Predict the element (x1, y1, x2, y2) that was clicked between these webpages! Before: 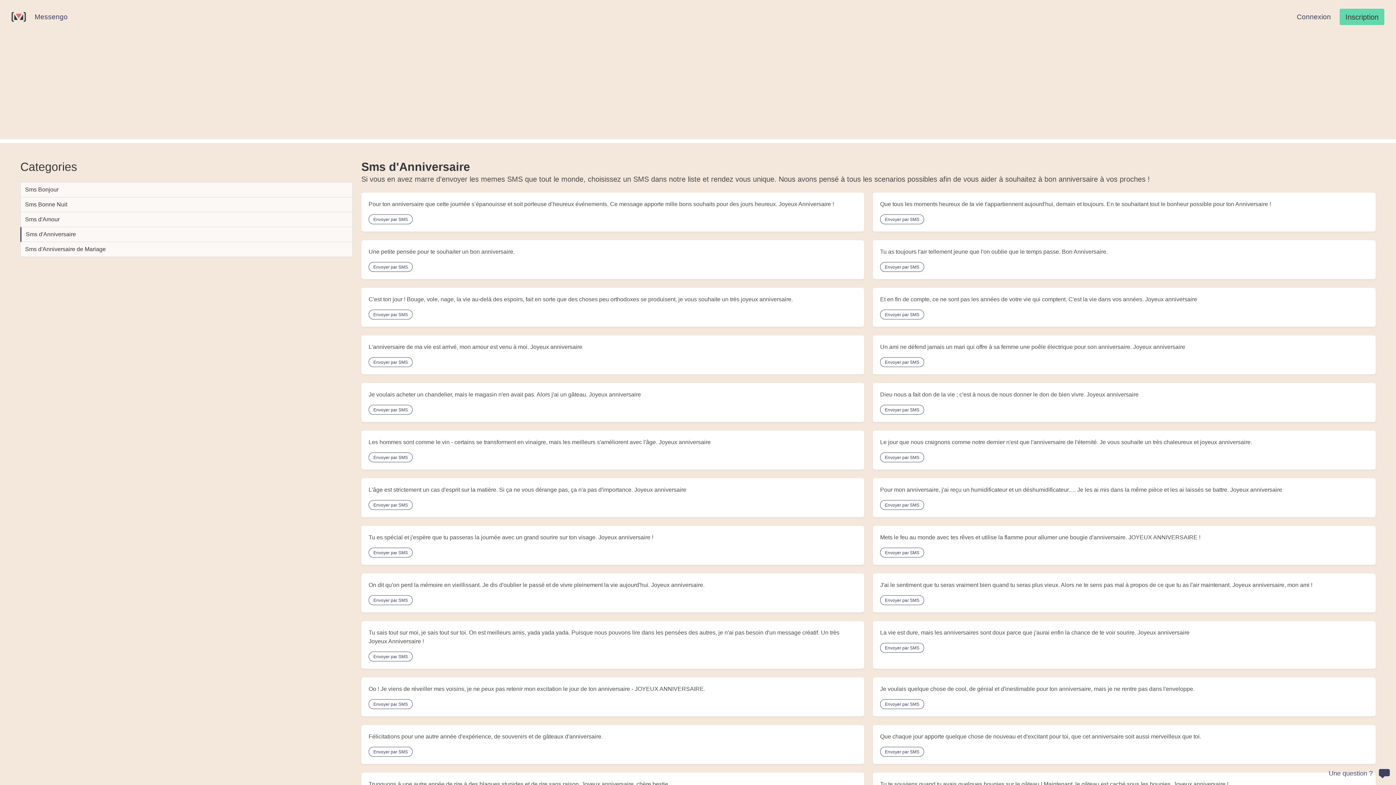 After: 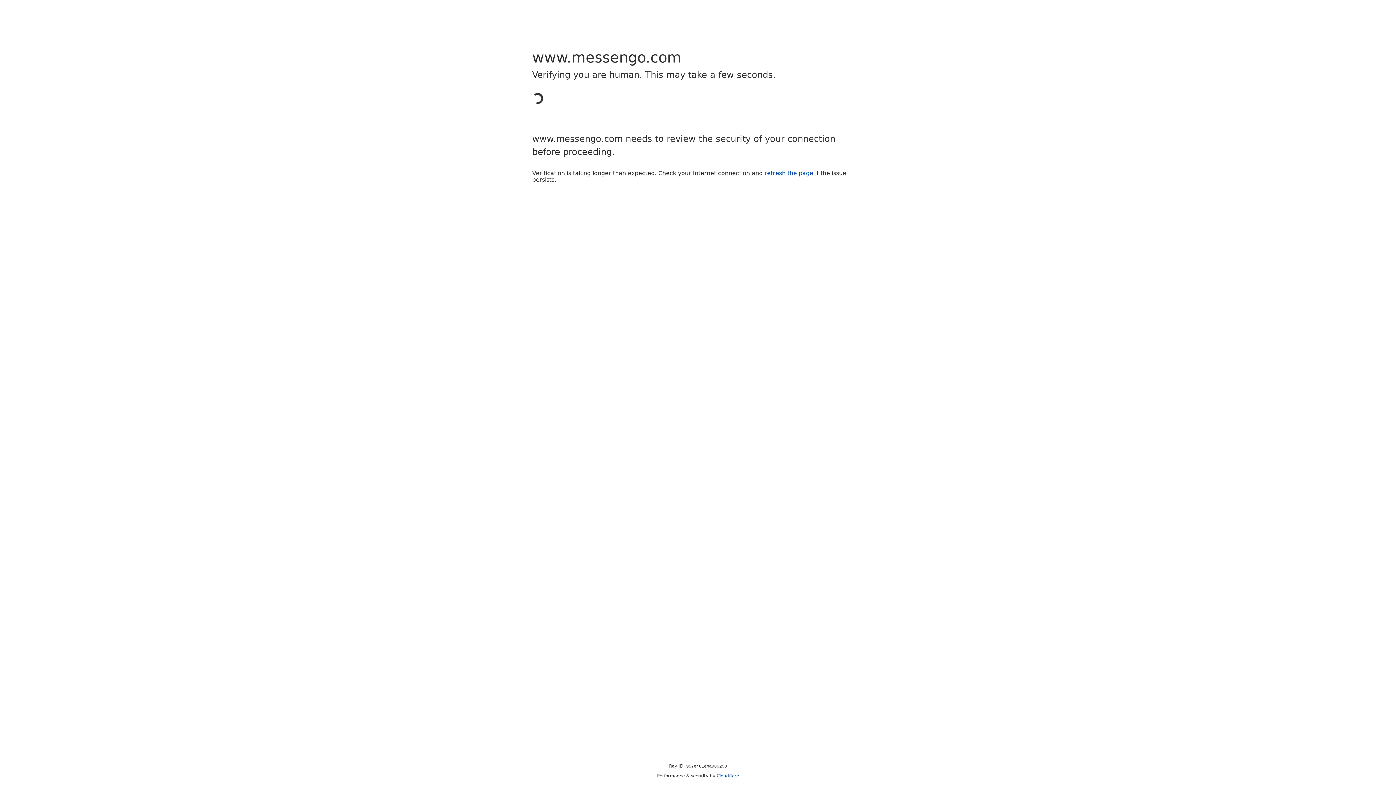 Action: bbox: (368, 452, 412, 462) label: Envoyer par SMS